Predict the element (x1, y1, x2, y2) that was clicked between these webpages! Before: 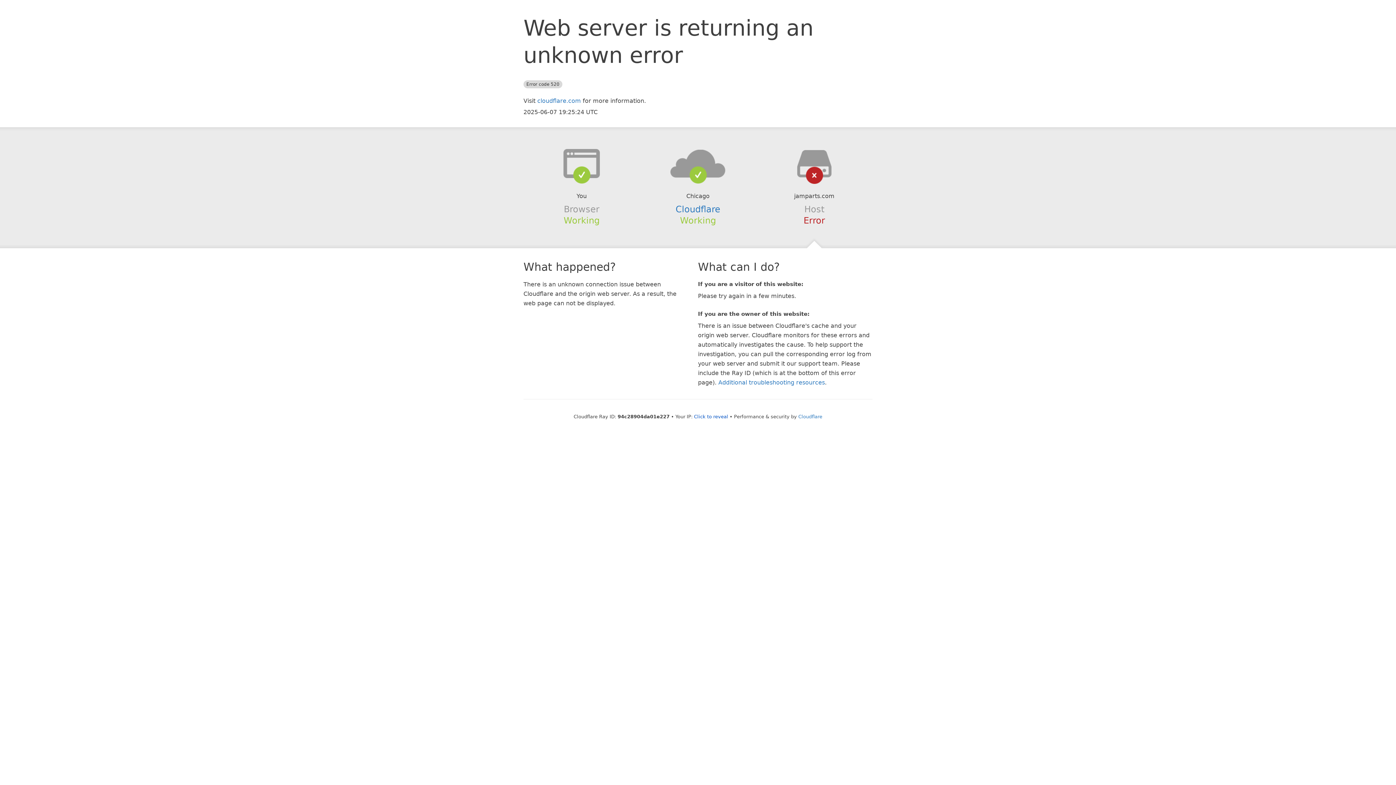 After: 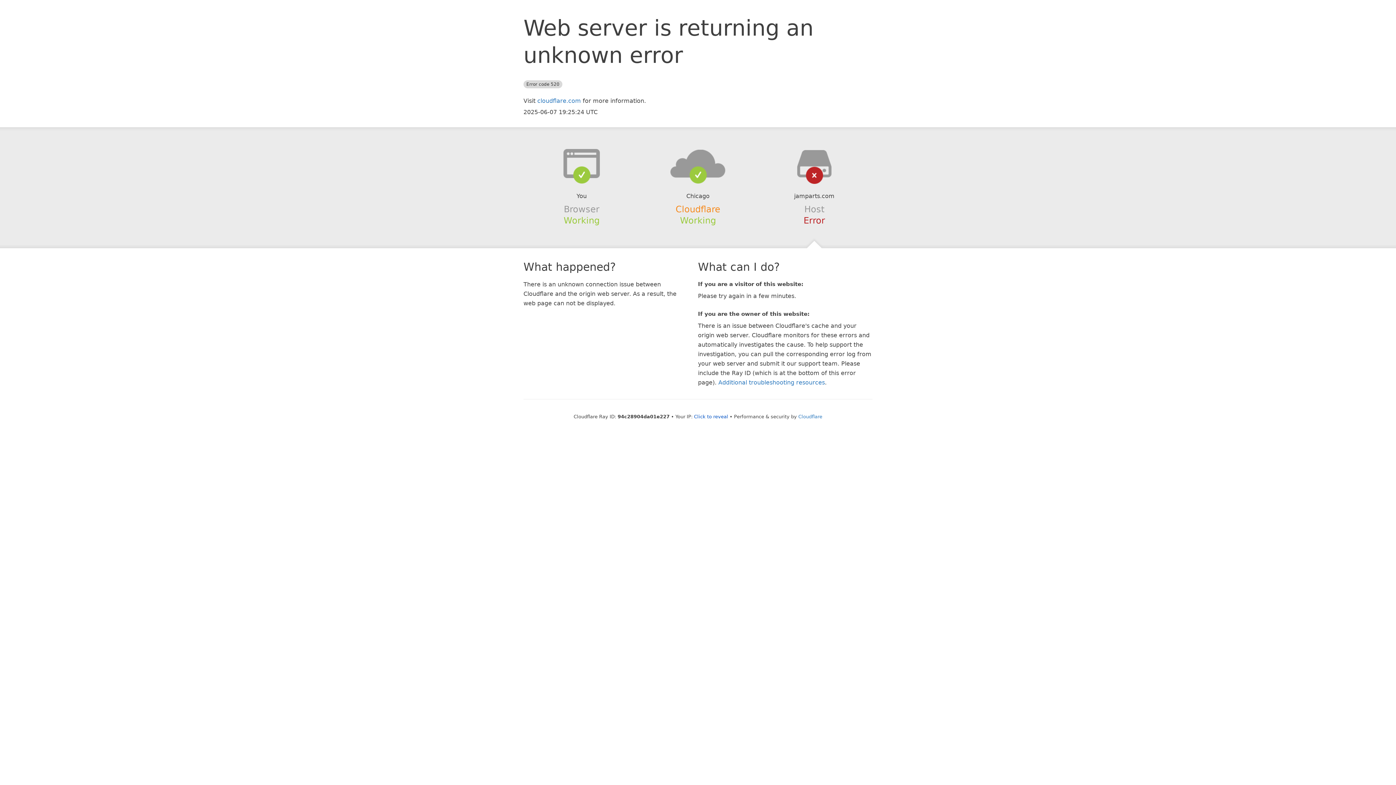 Action: bbox: (675, 204, 720, 214) label: Cloudflare